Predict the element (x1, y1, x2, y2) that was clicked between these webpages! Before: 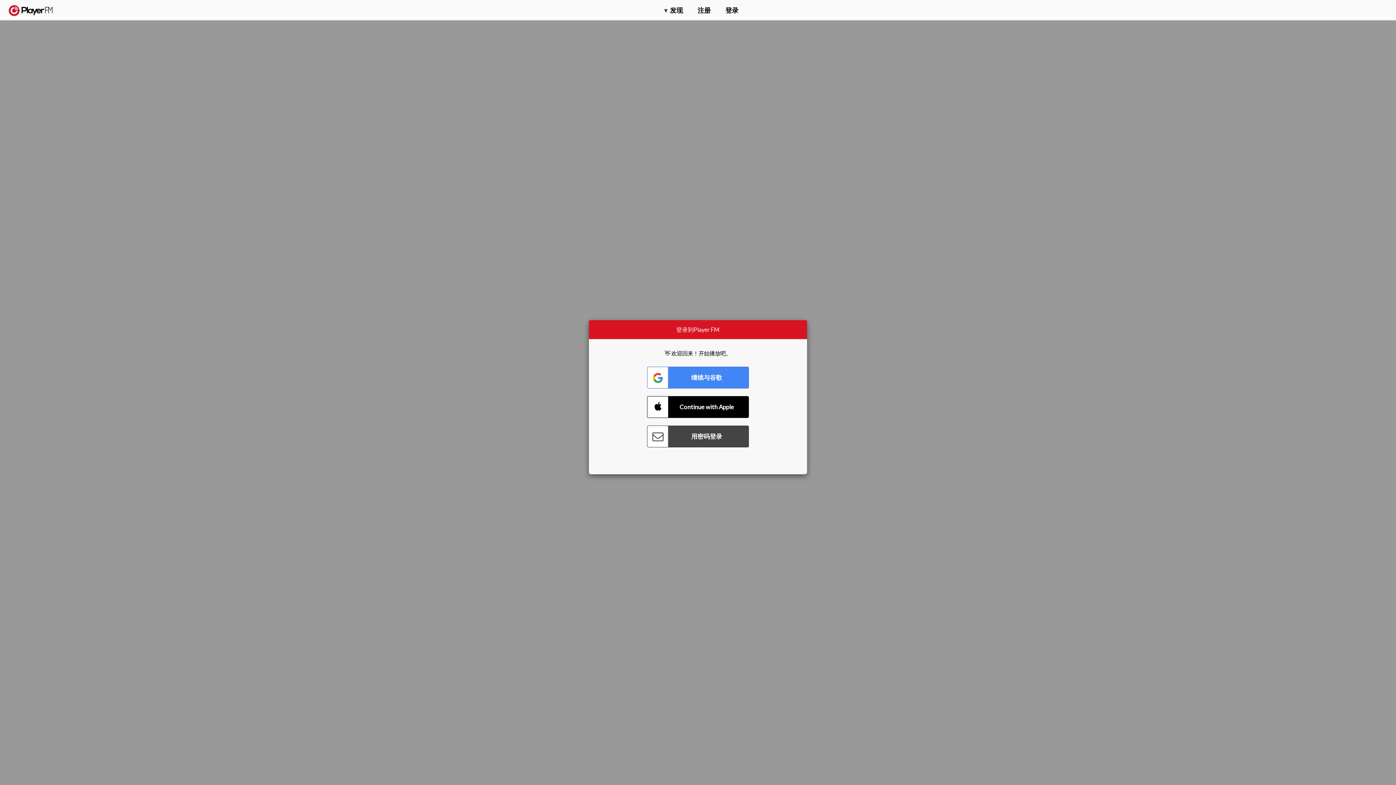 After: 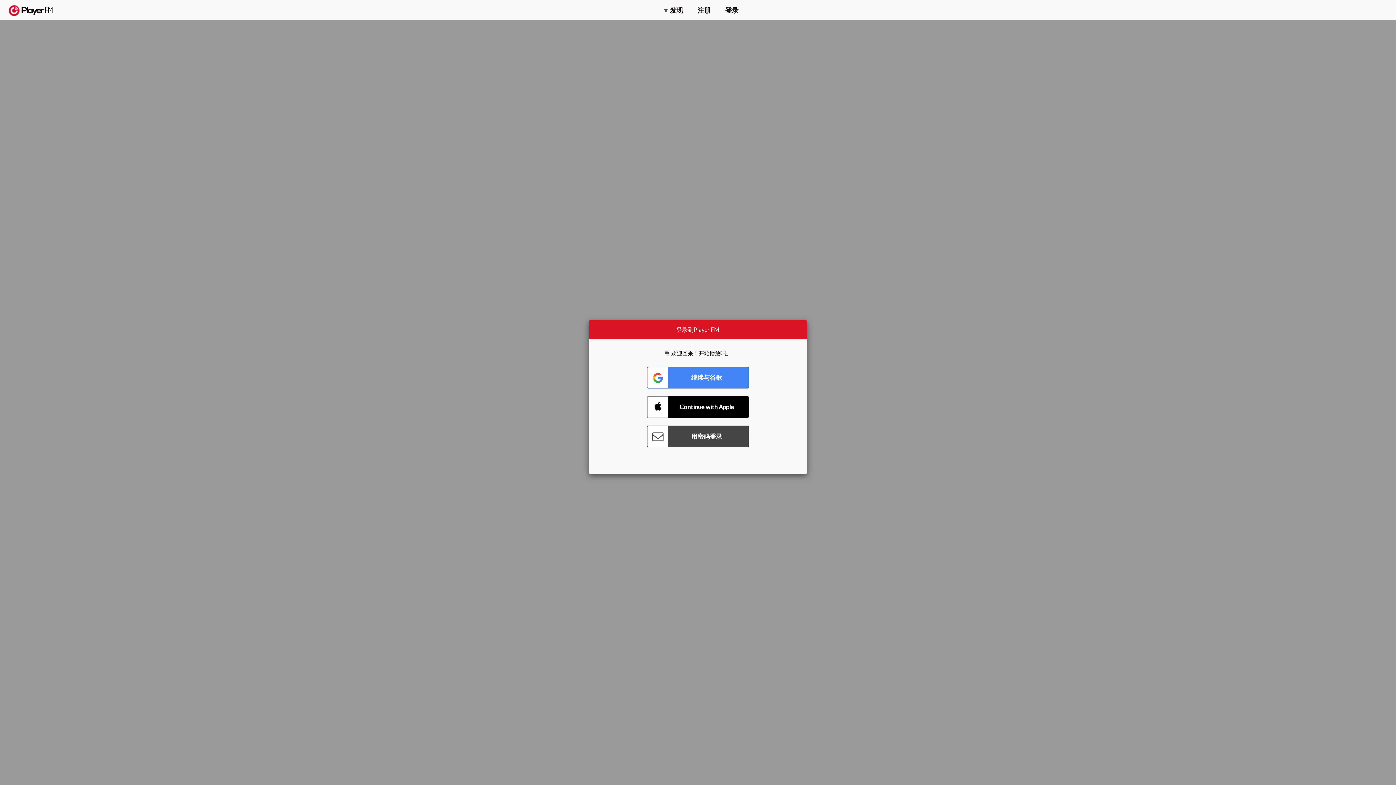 Action: label: Menu launcher bbox: (1375, 5, 1382, 13)